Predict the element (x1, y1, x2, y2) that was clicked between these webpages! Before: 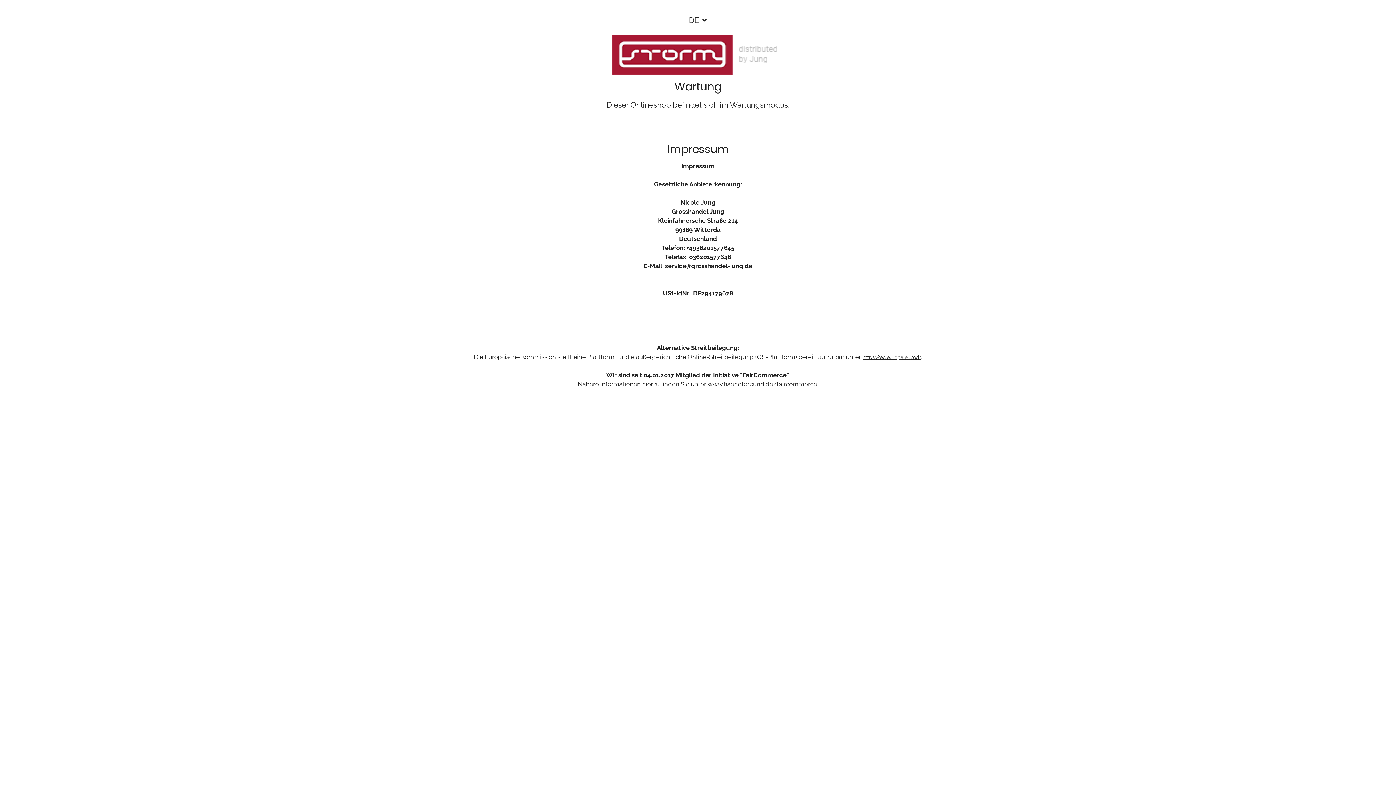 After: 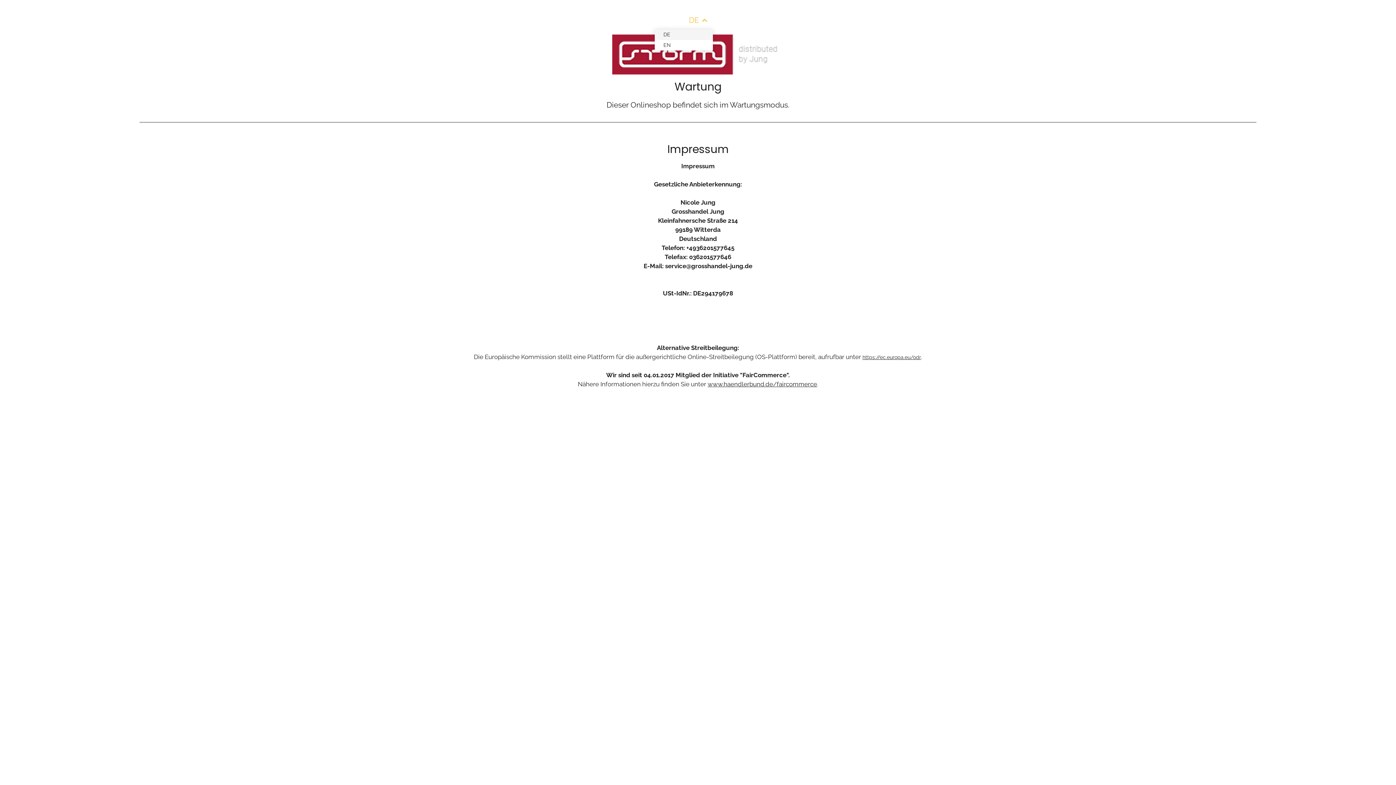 Action: bbox: (683, 11, 713, 28) label: DE